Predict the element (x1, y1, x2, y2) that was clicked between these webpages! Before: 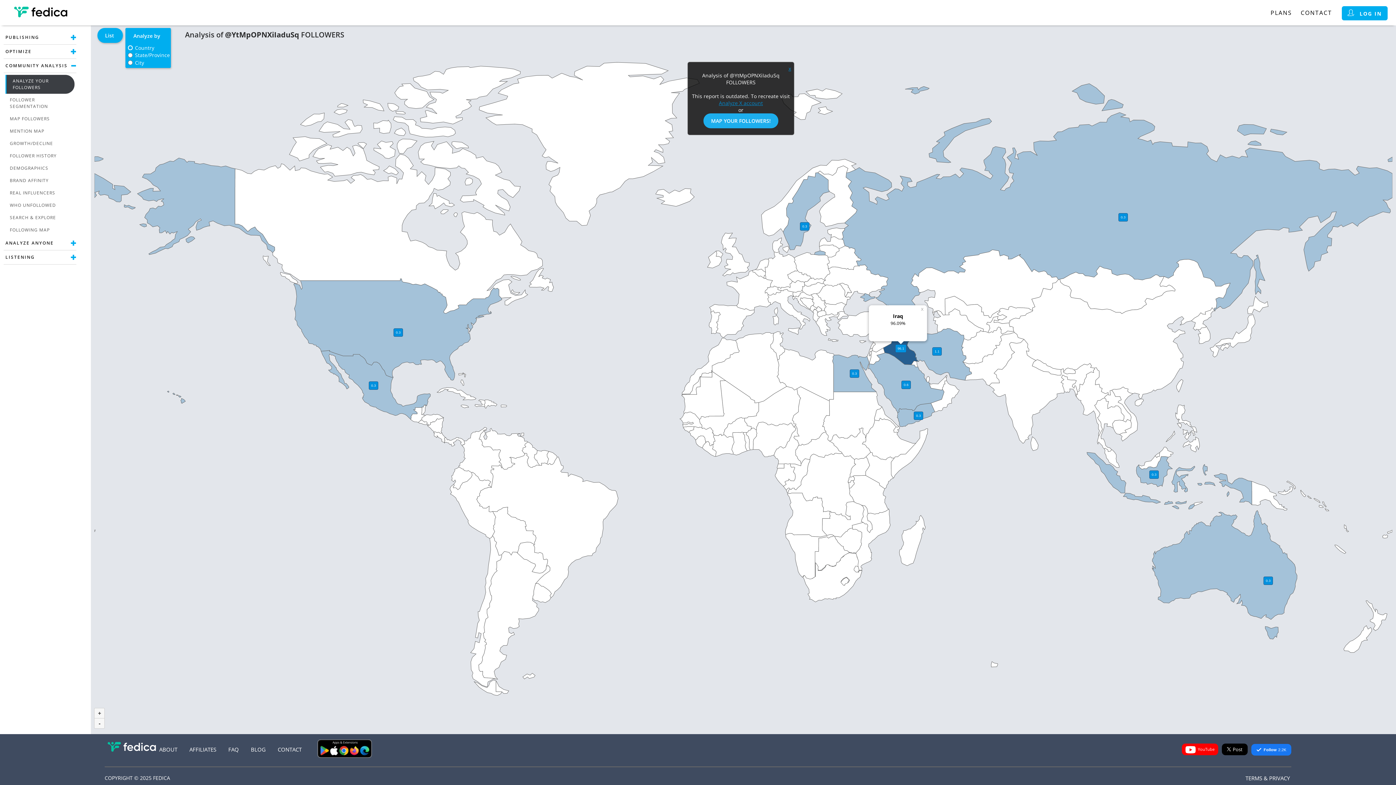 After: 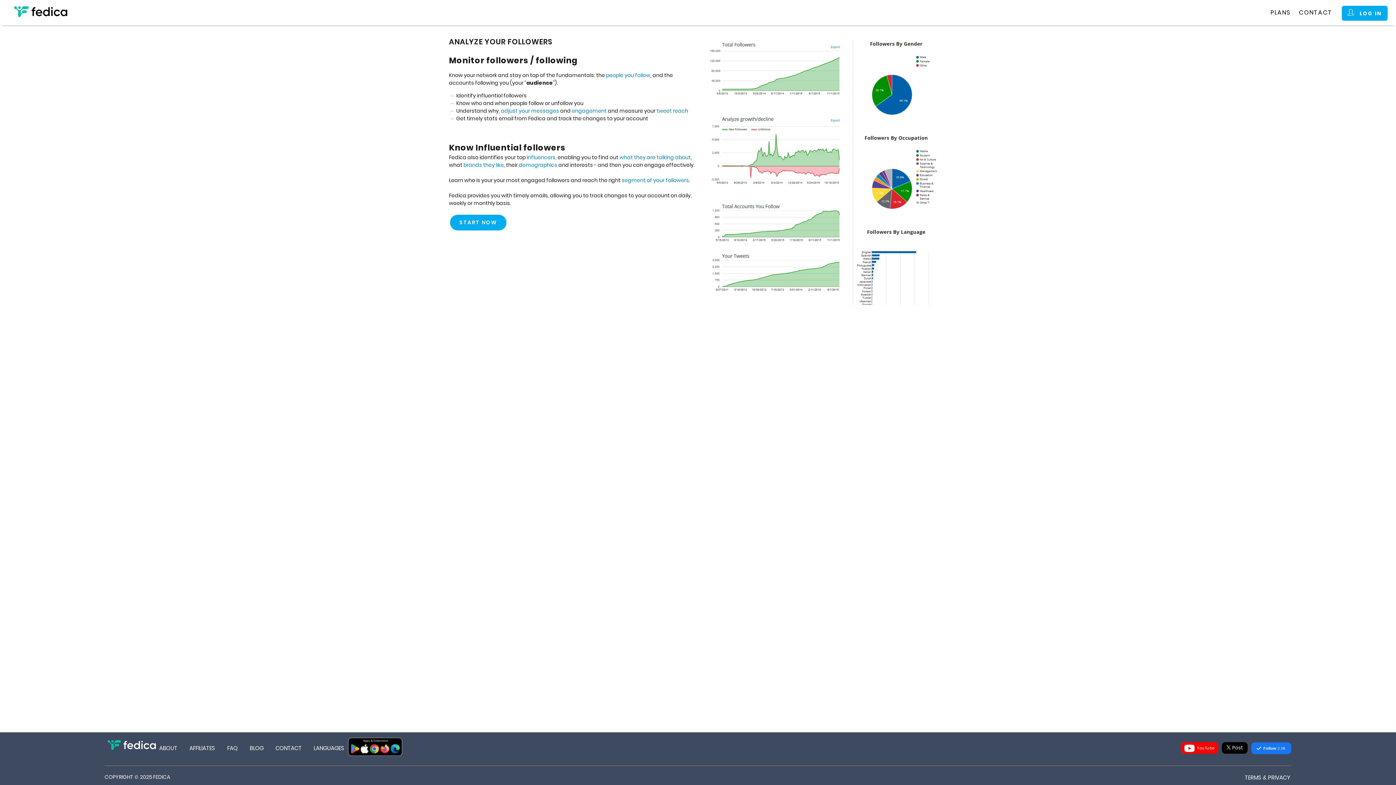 Action: bbox: (8, 74, 74, 93) label: ANALYZE YOUR FOLLOWERS